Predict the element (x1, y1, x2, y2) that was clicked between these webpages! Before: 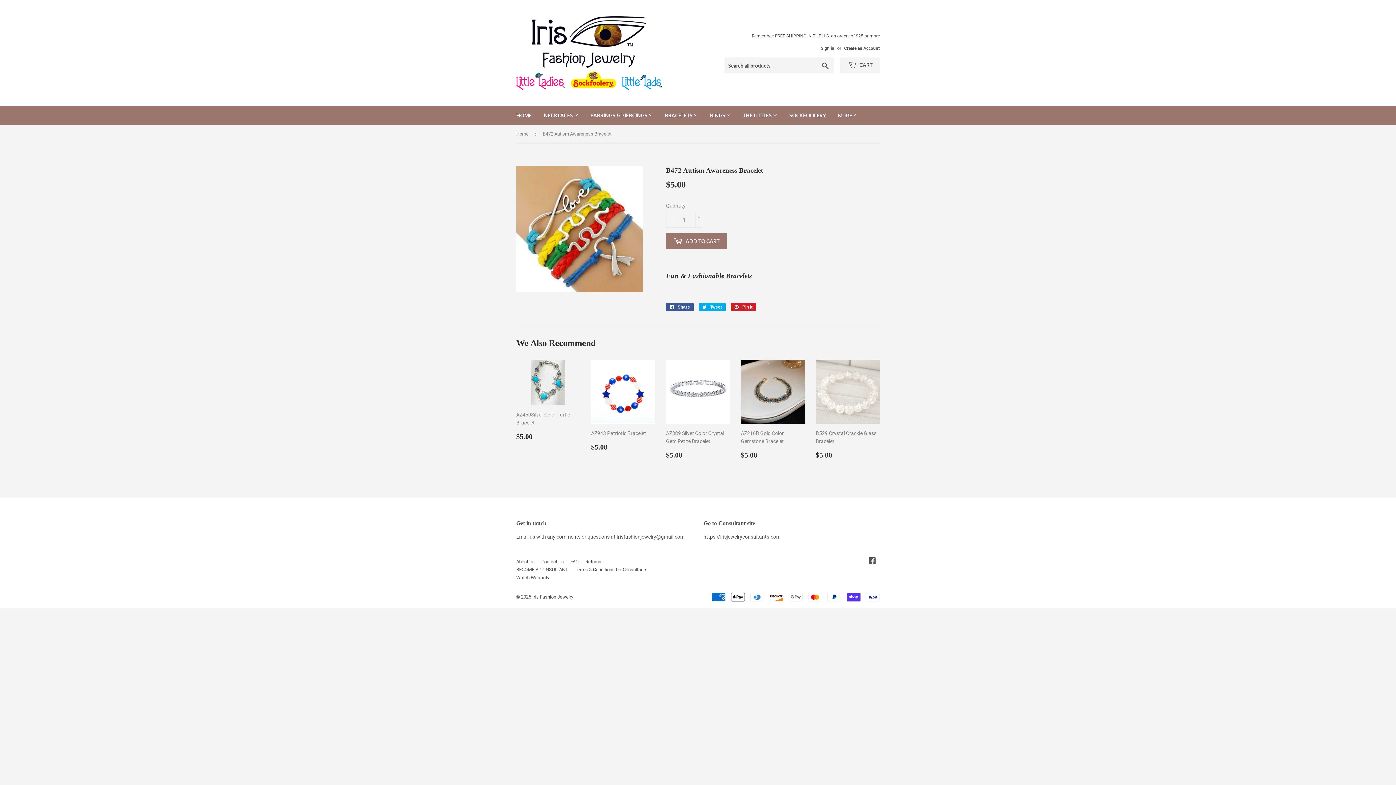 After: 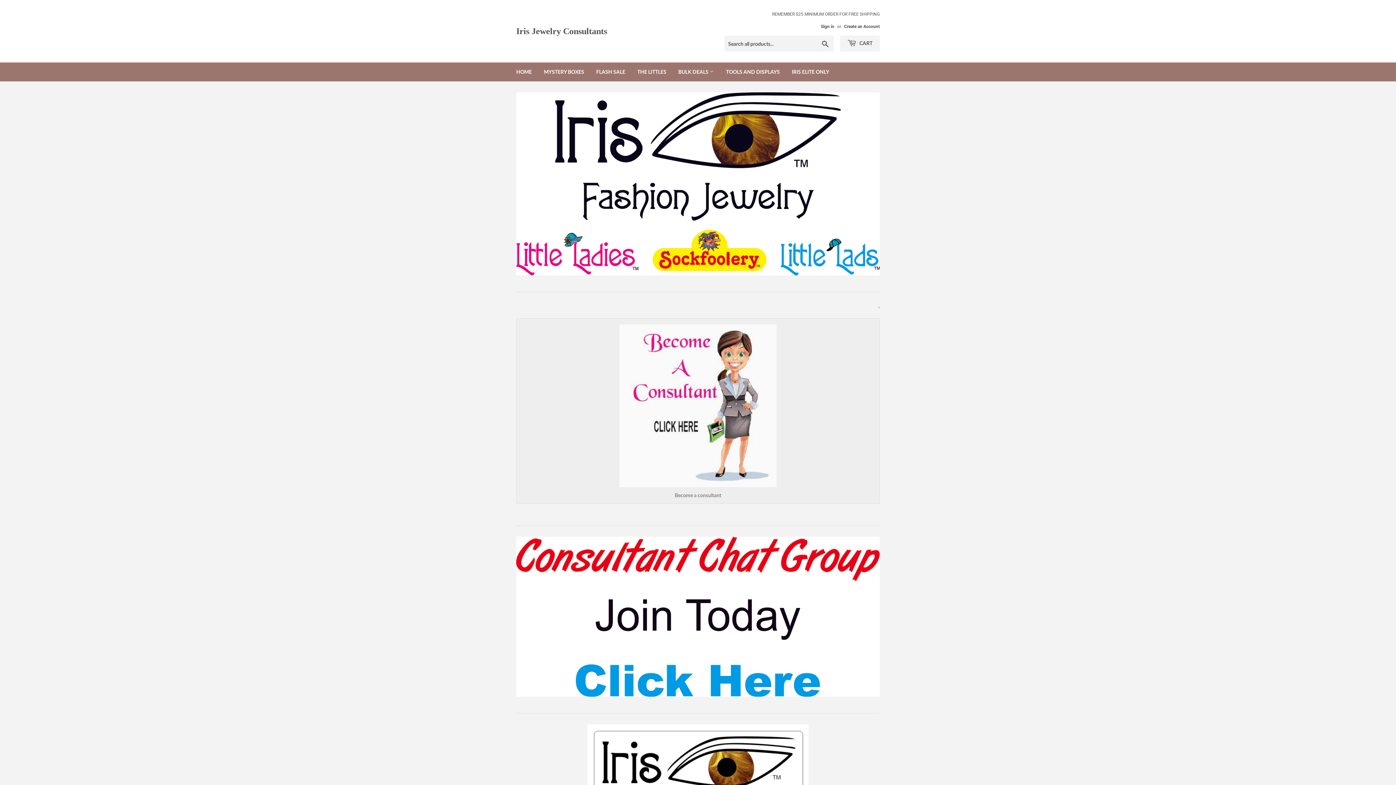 Action: label: https://irisjewelryconsultants.com bbox: (703, 534, 780, 539)